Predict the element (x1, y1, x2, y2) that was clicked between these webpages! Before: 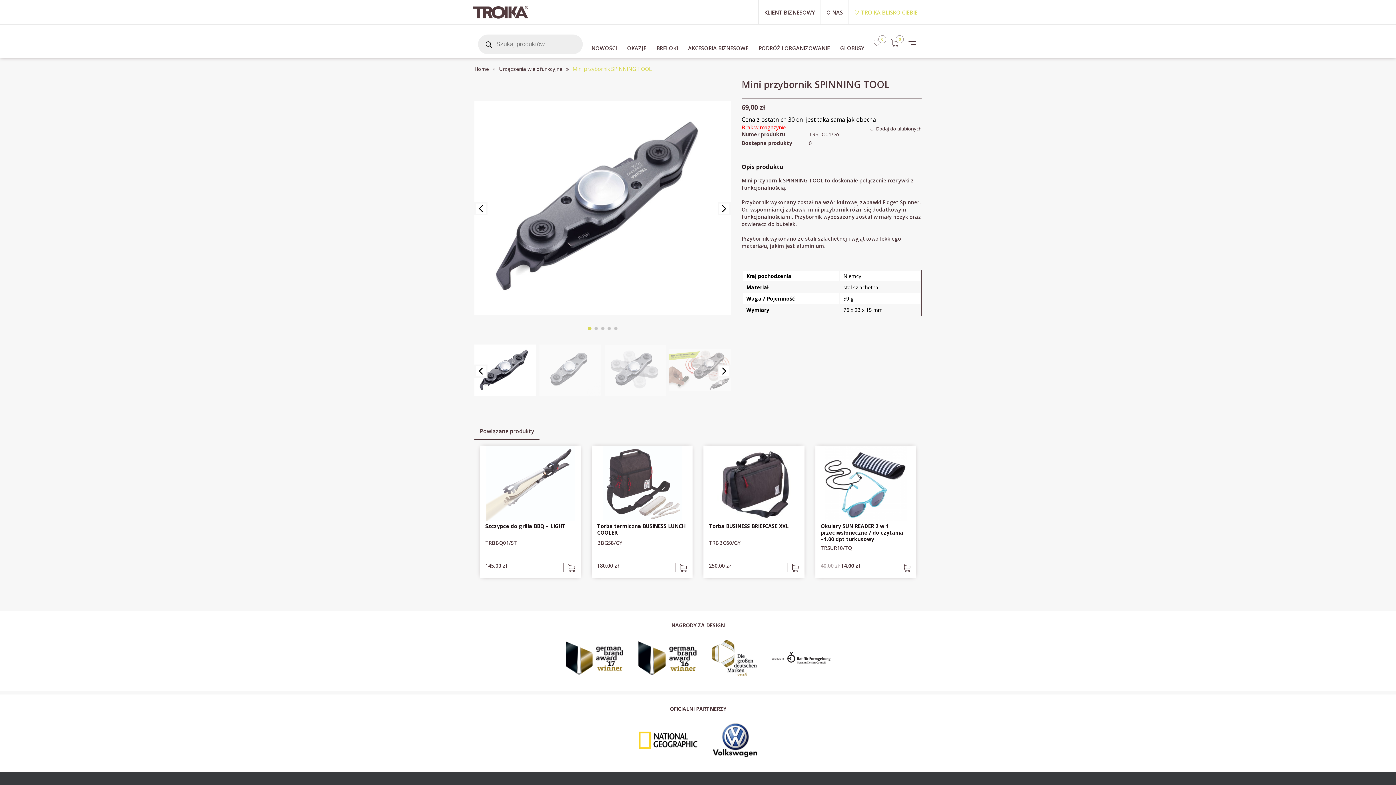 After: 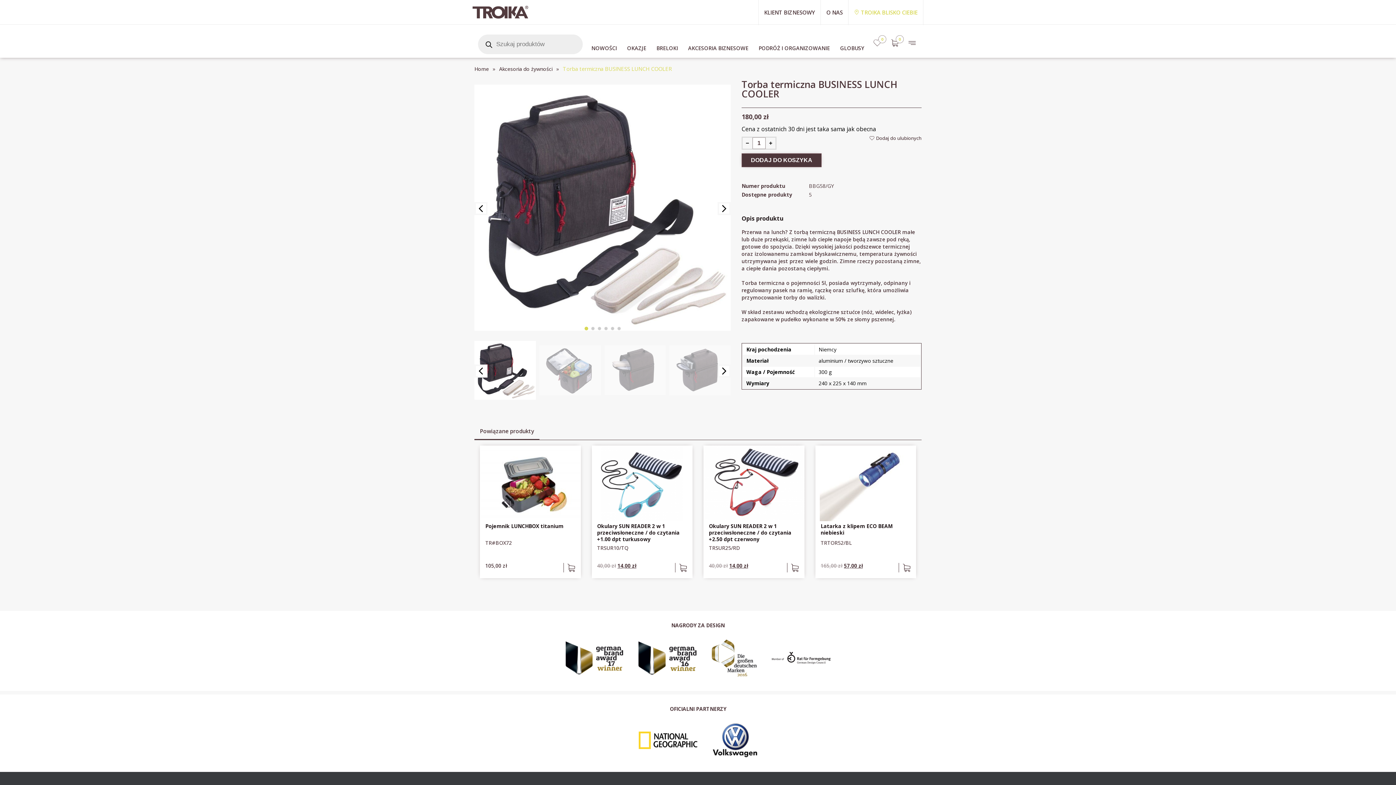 Action: label: Torba termiczna BUSINESS LUNCH COOLER

BBG58/GY bbox: (591, 445, 692, 552)